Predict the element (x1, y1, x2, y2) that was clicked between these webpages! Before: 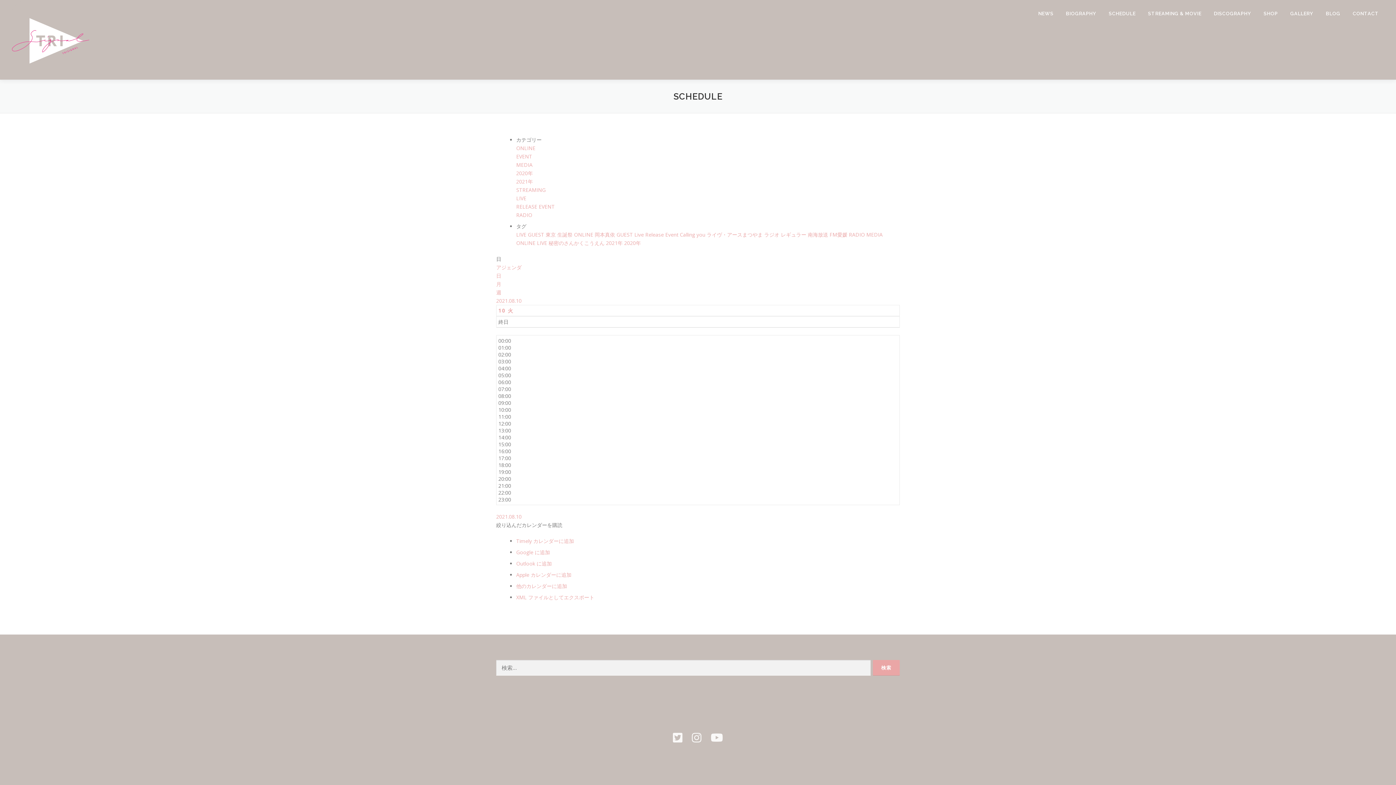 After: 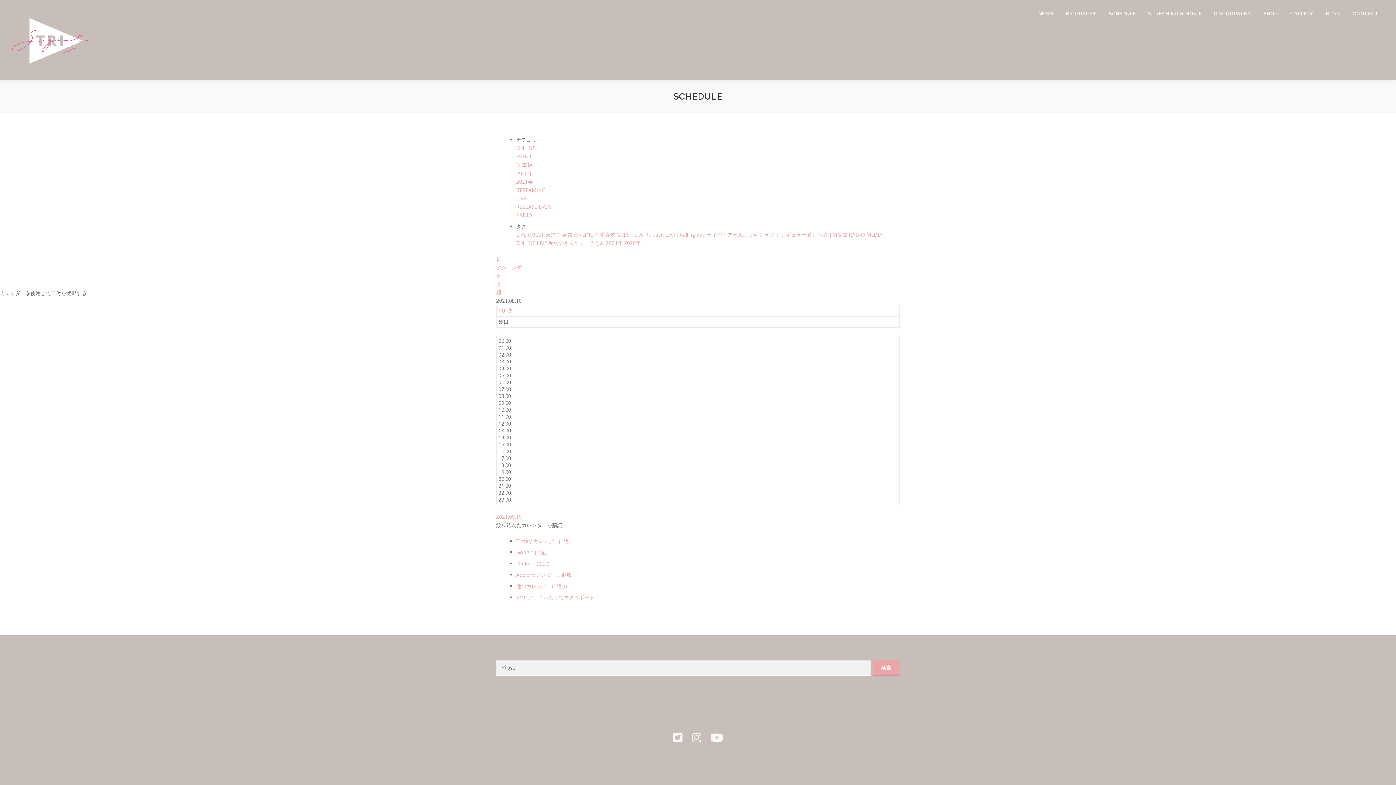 Action: bbox: (496, 297, 521, 304) label: 2021.08.10